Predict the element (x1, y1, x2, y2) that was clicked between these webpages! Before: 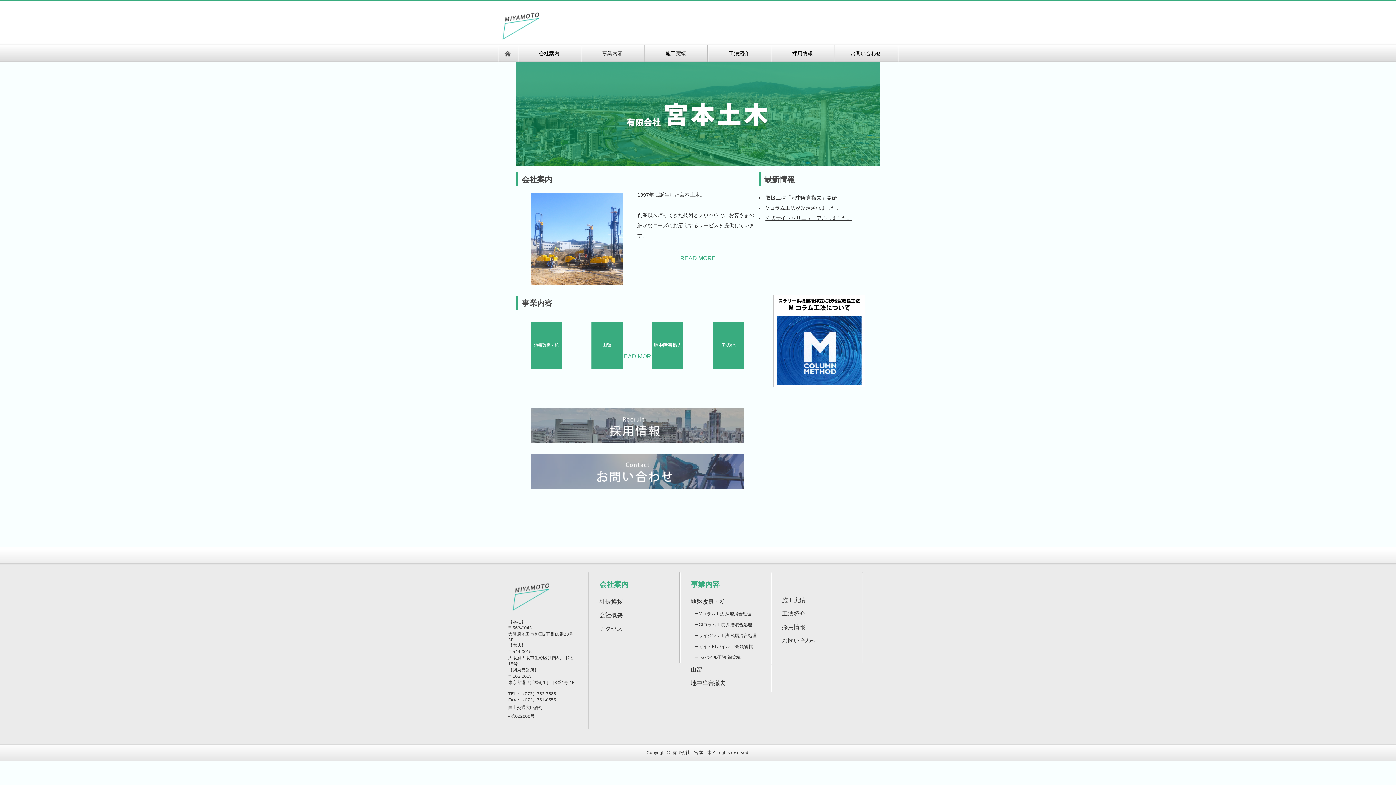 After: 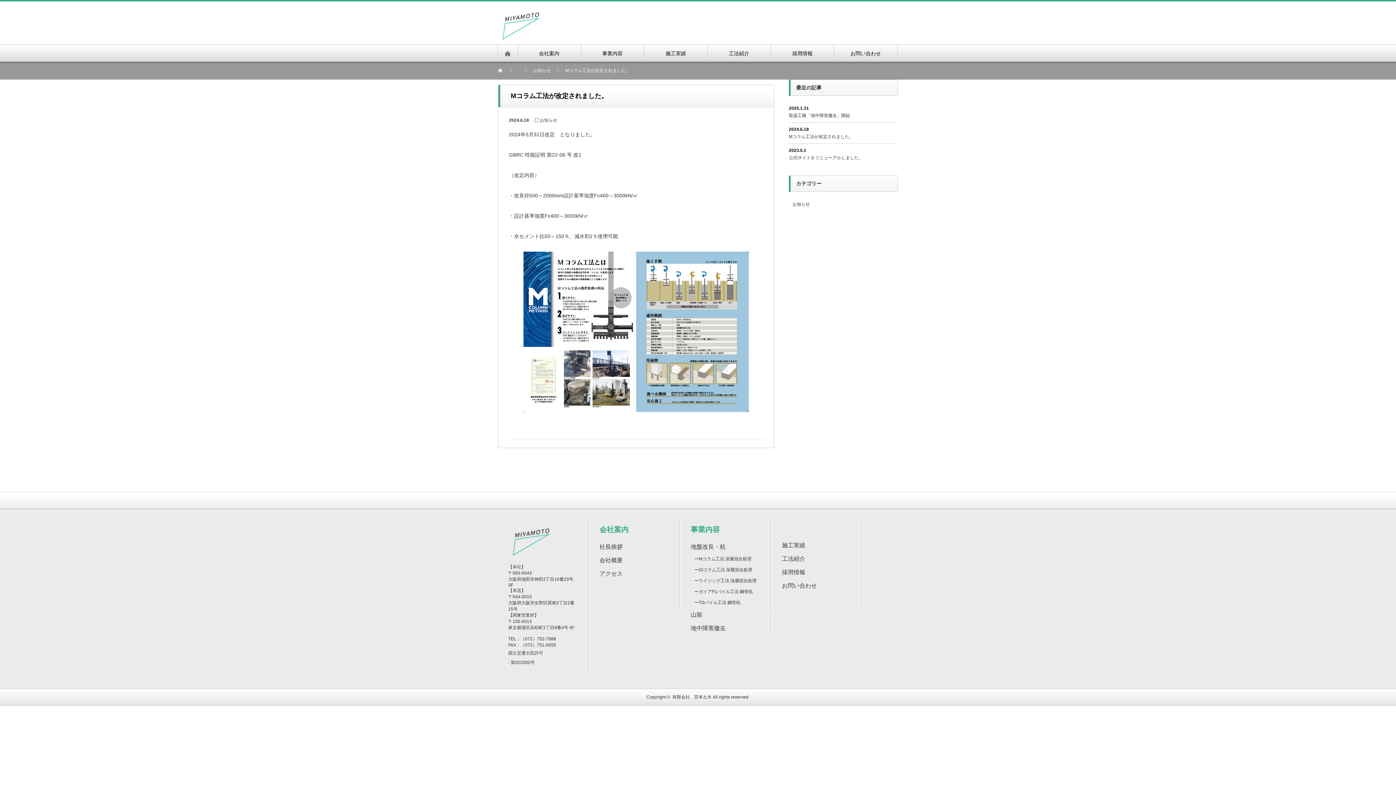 Action: label: Mコラム工法が改定されました。 bbox: (765, 205, 841, 211)